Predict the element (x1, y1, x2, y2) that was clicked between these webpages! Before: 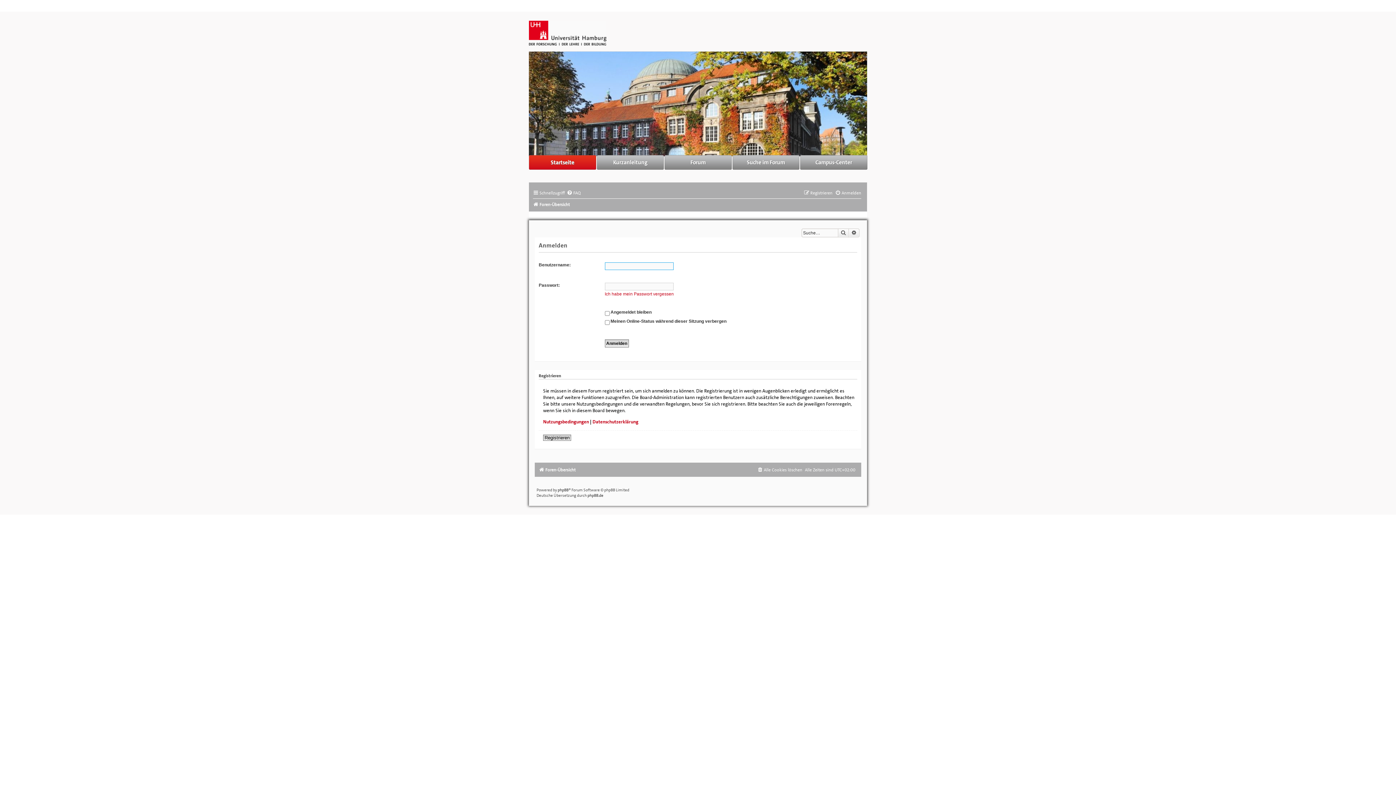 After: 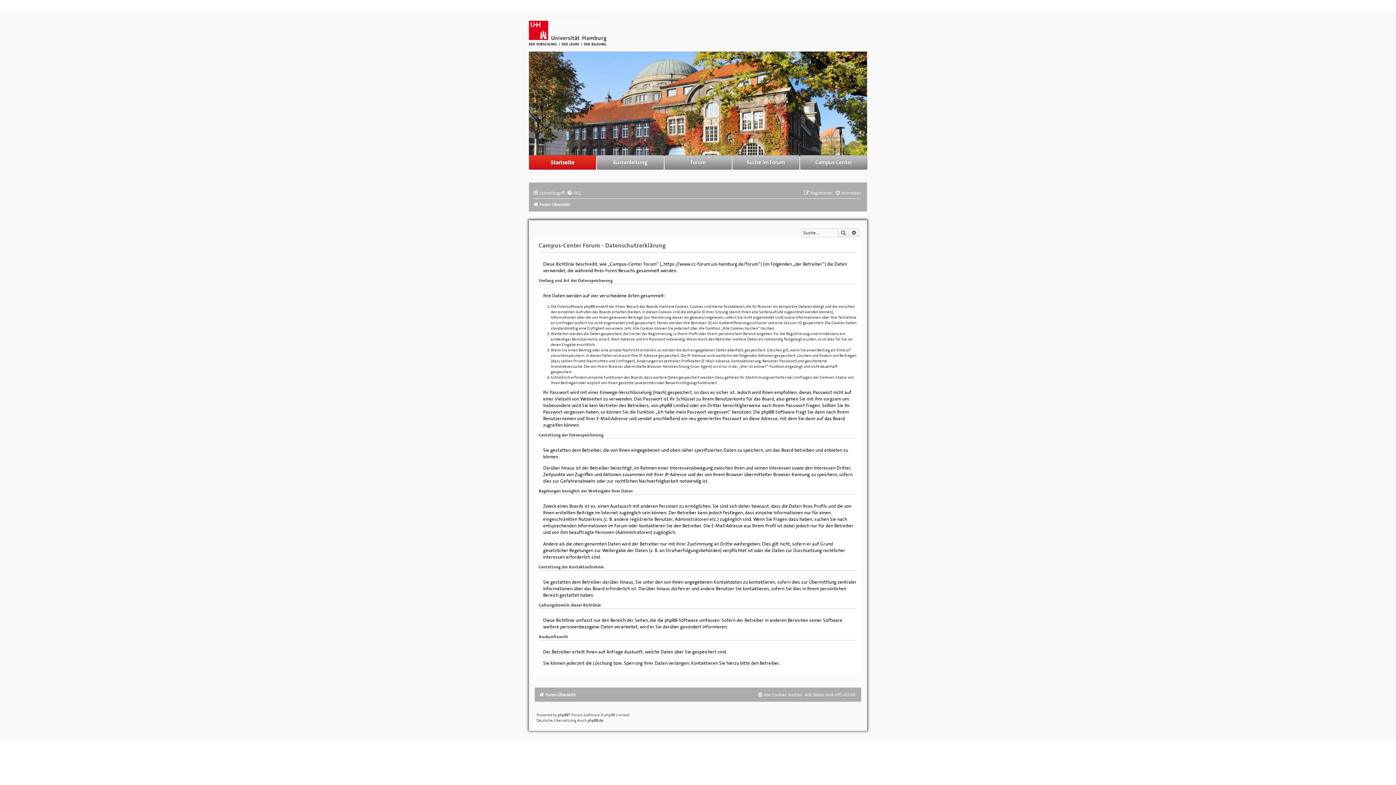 Action: label: Datenschutzerklärung bbox: (592, 419, 638, 425)